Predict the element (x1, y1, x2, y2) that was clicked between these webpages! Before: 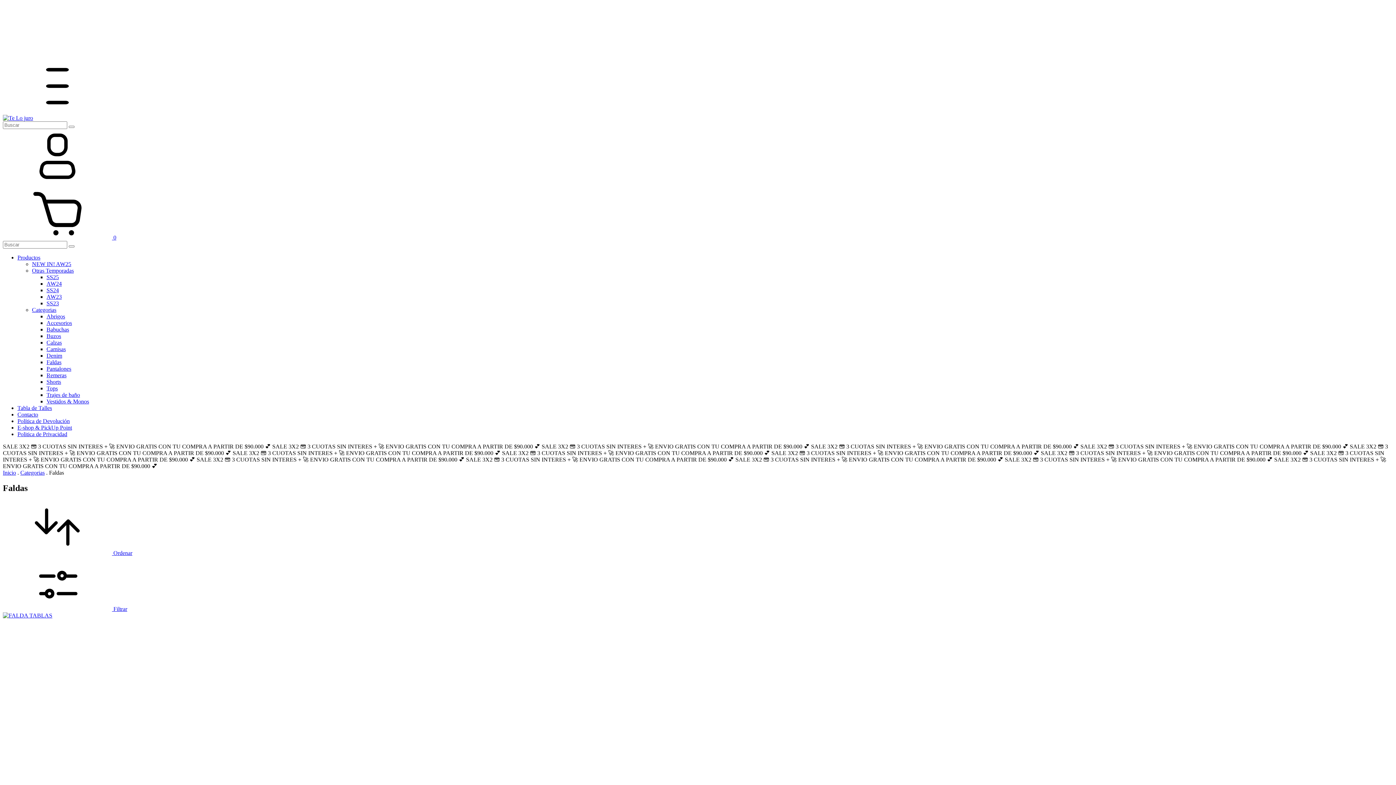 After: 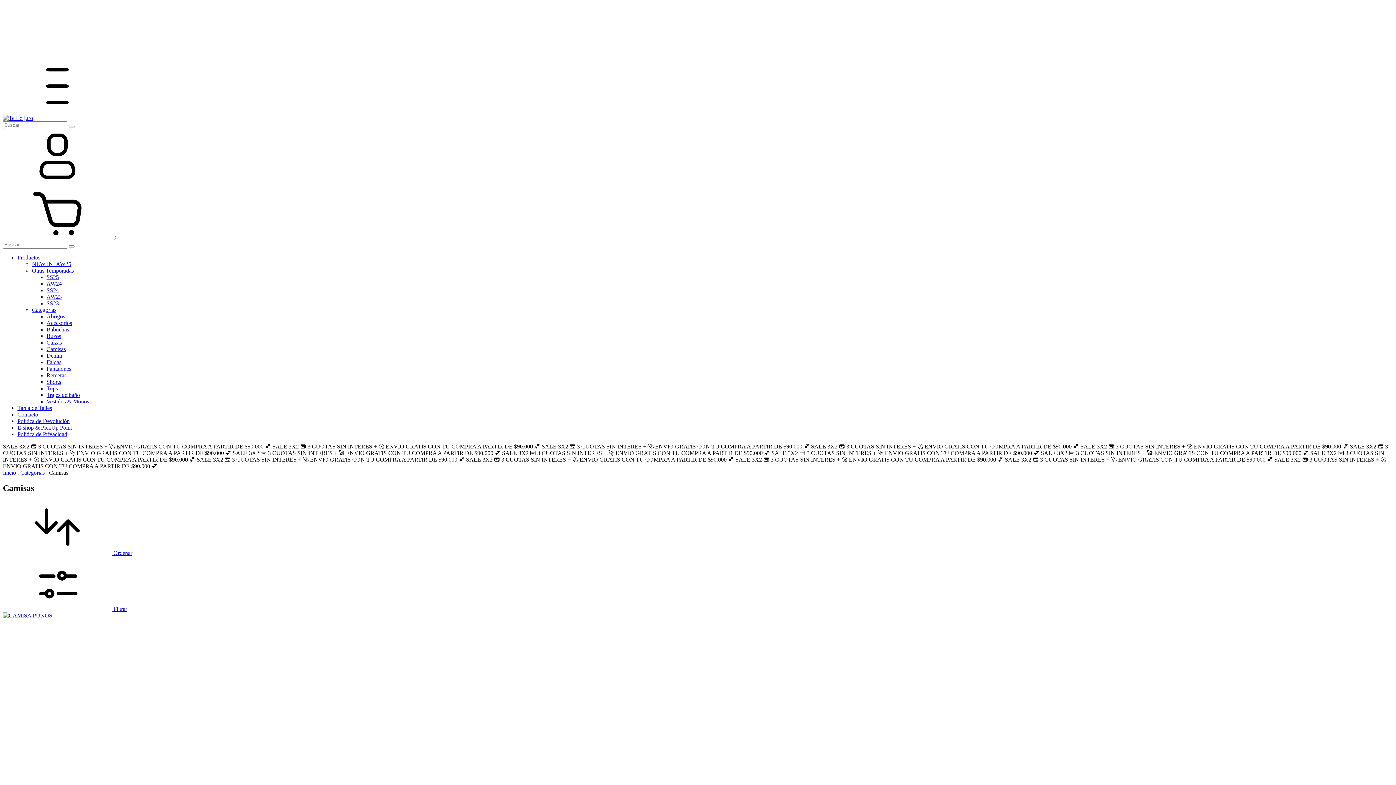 Action: label: Camisas bbox: (46, 346, 65, 352)